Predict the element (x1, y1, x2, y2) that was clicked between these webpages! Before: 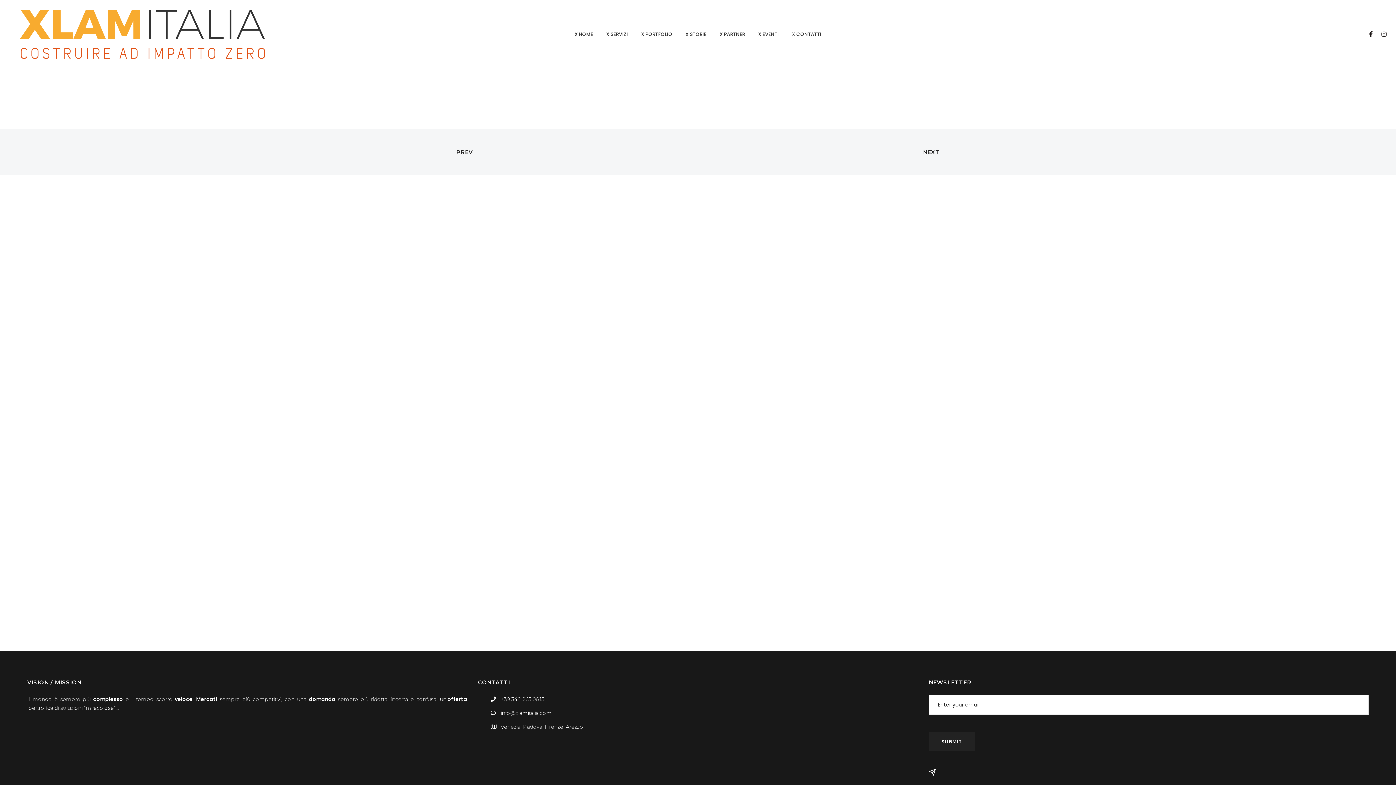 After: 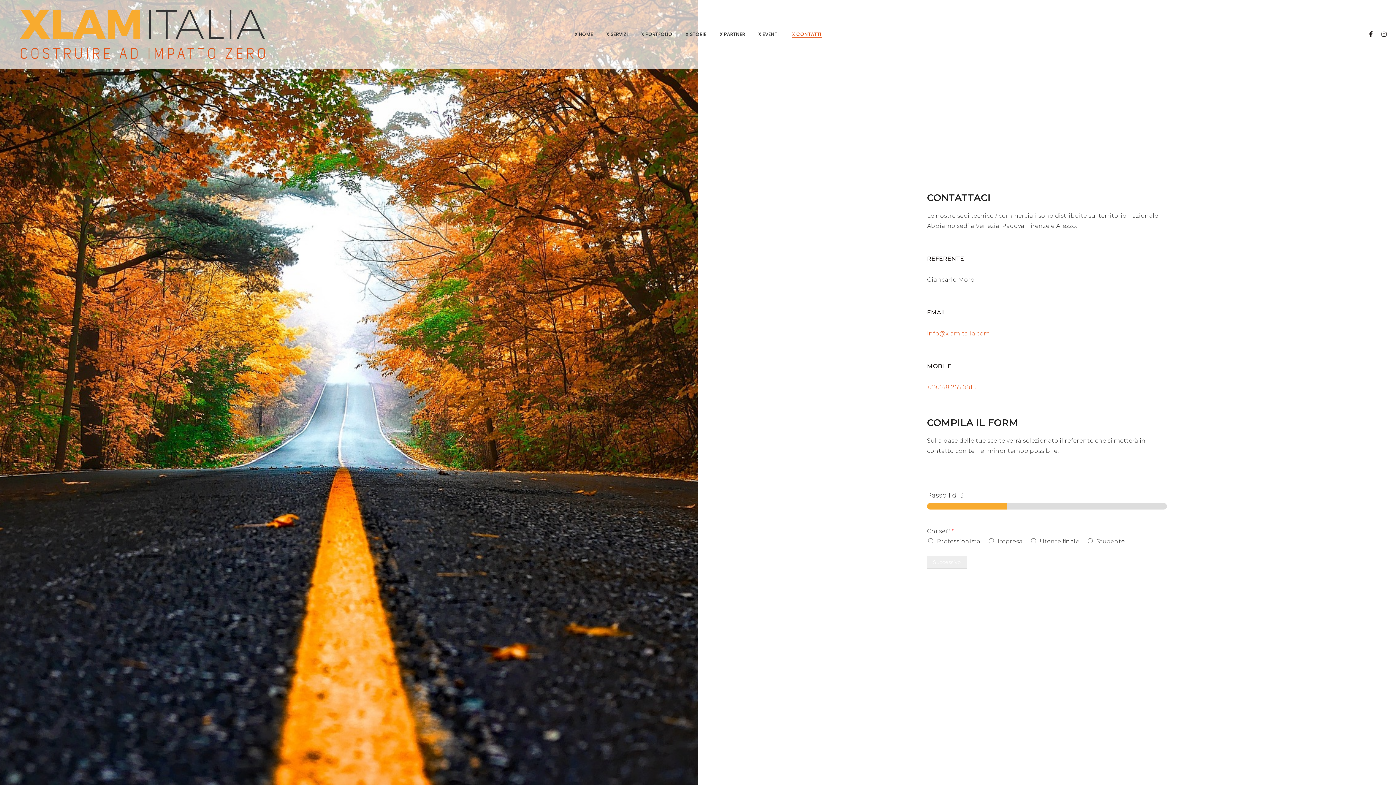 Action: bbox: (792, 31, 821, 37) label: X CONTATTI